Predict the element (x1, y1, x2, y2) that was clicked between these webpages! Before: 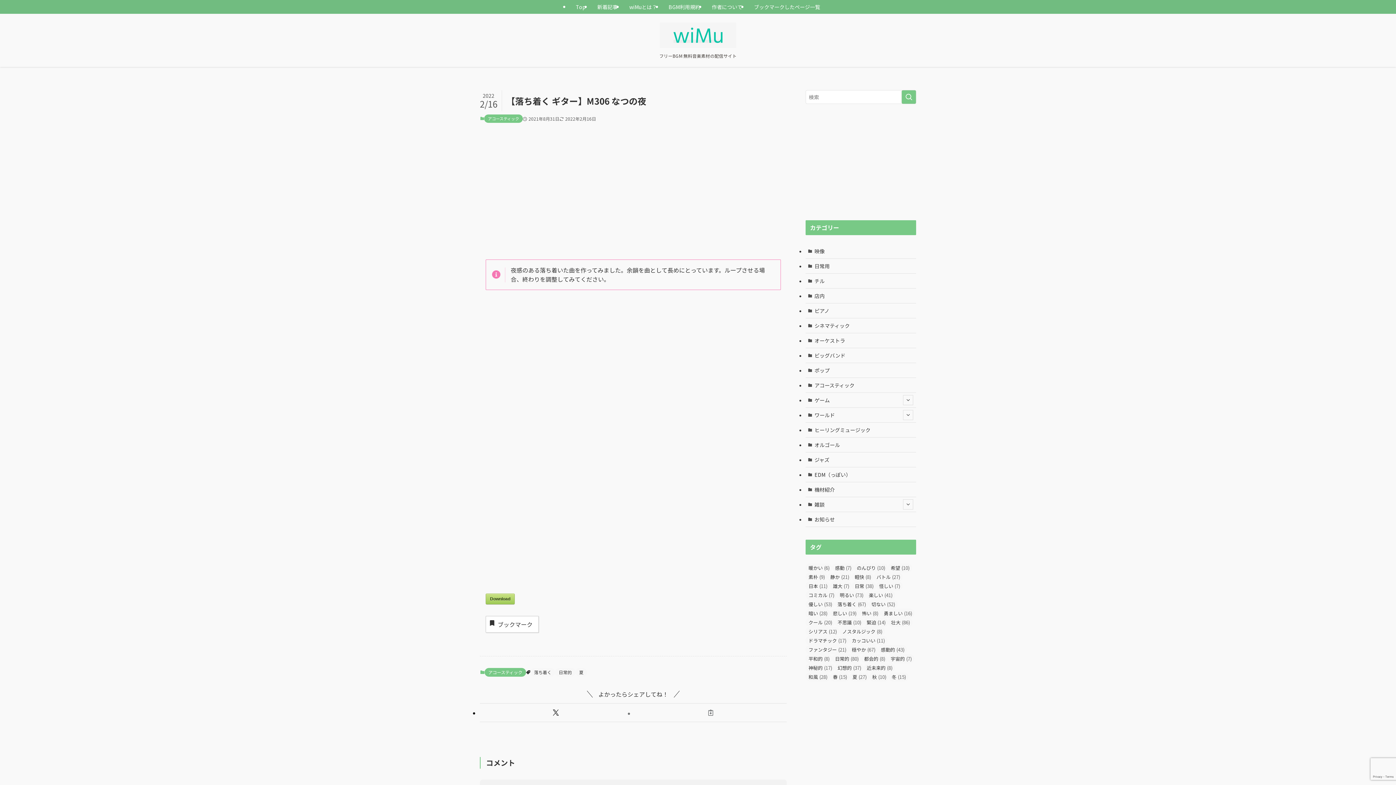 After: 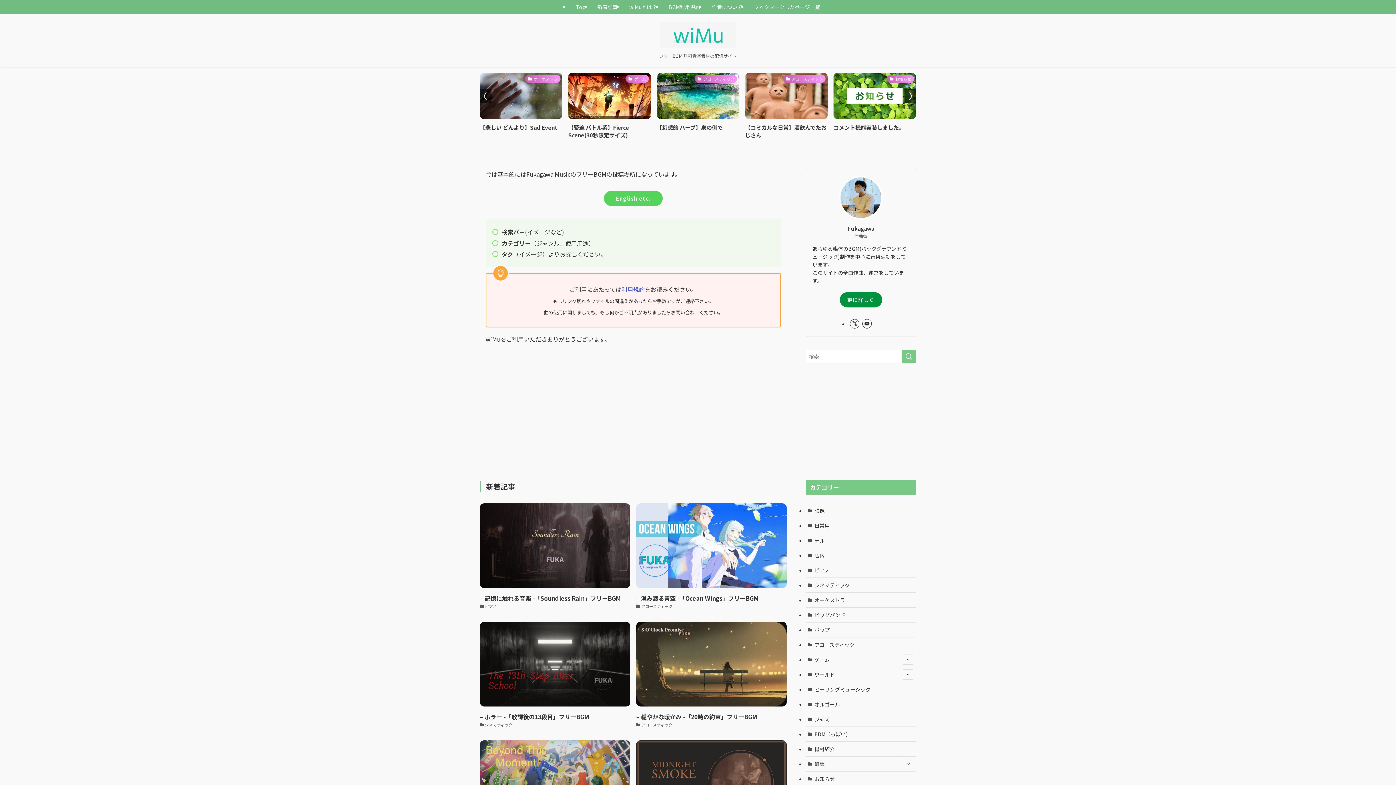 Action: label: Top bbox: (570, 0, 591, 13)